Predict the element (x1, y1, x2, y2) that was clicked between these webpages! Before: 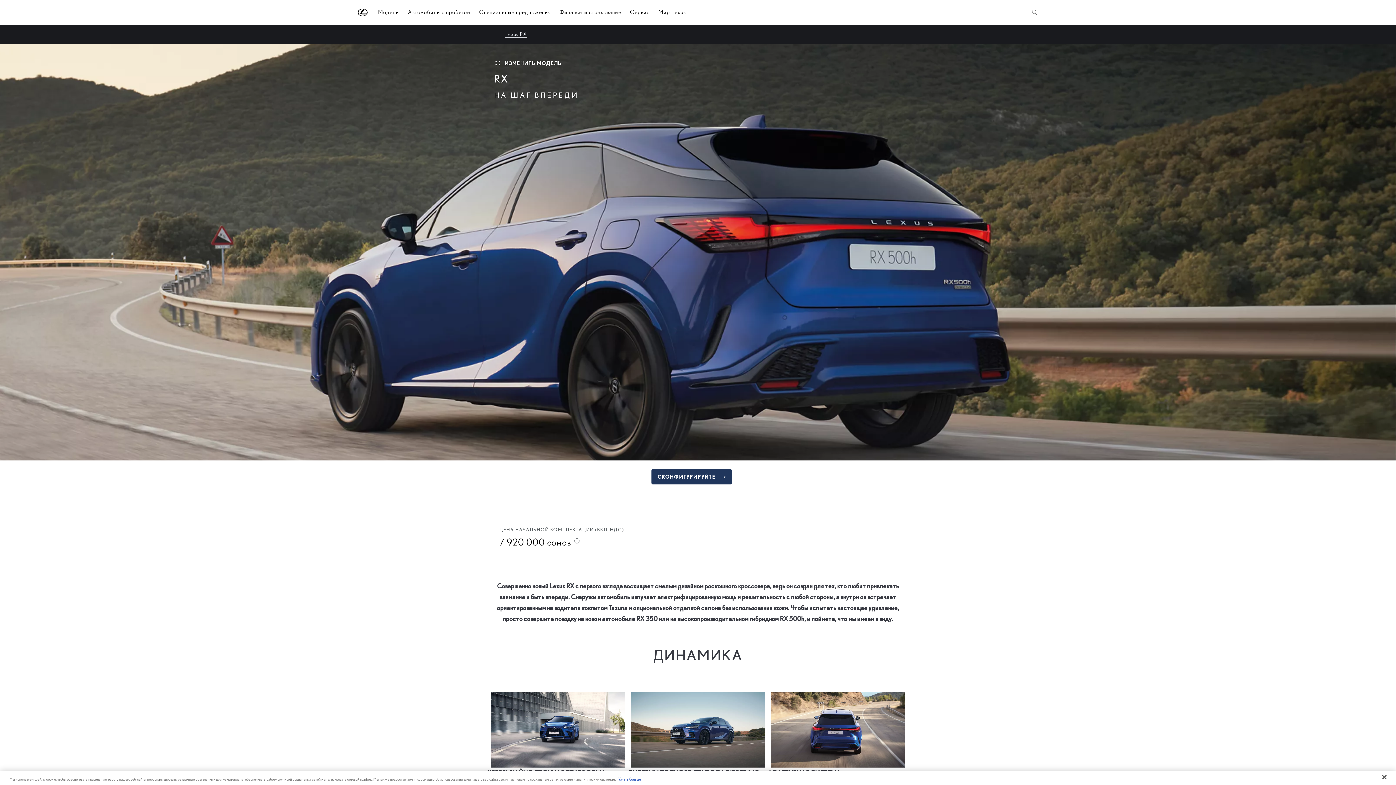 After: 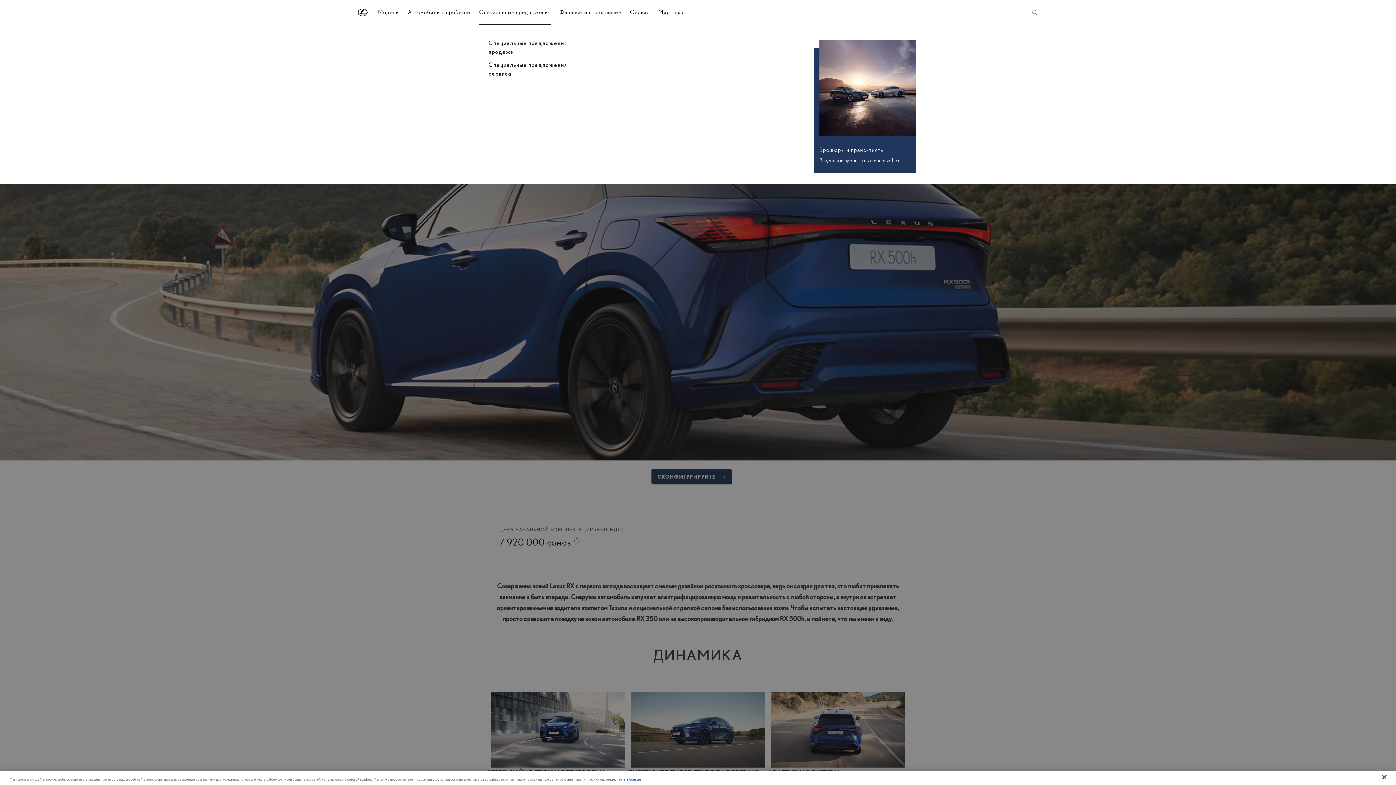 Action: label: Специальные предложения bbox: (479, 3, 550, 21)